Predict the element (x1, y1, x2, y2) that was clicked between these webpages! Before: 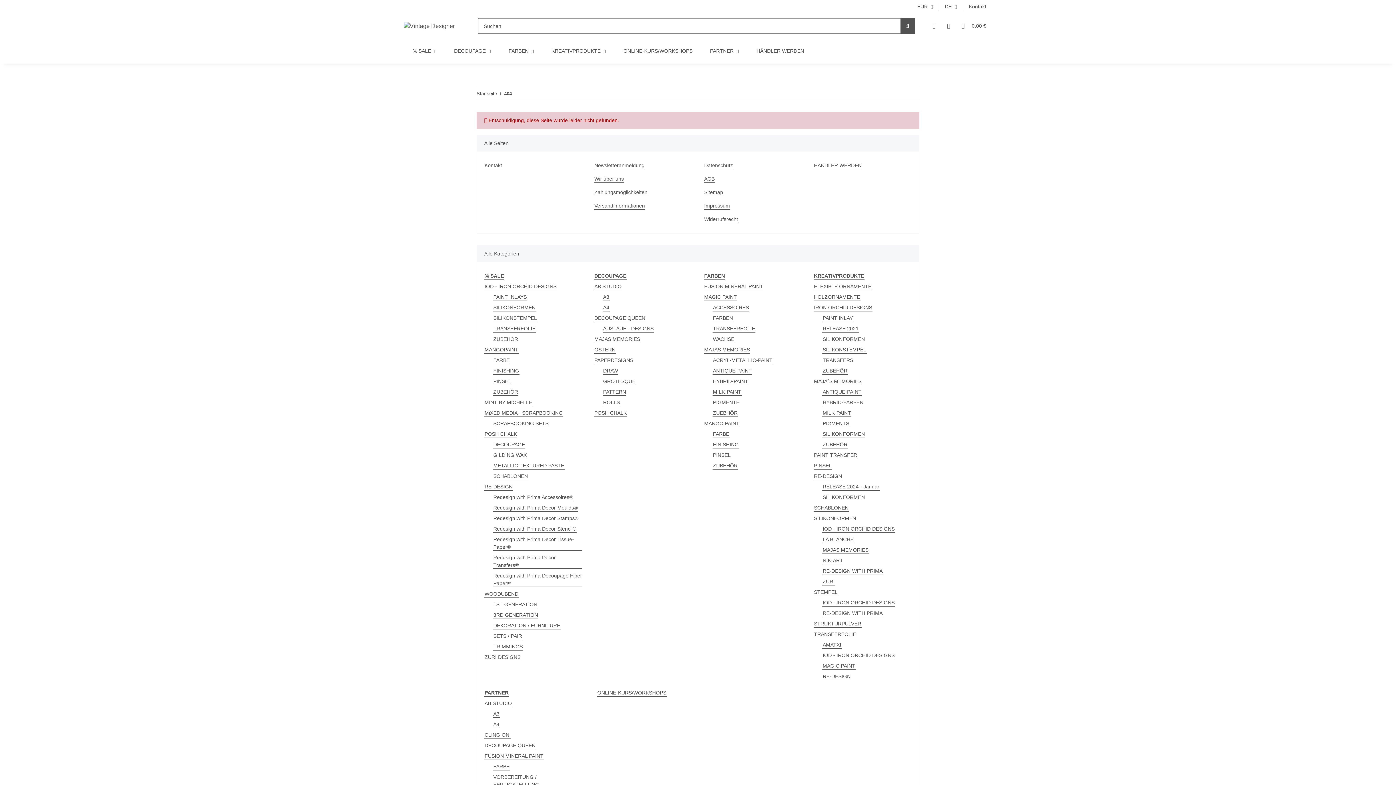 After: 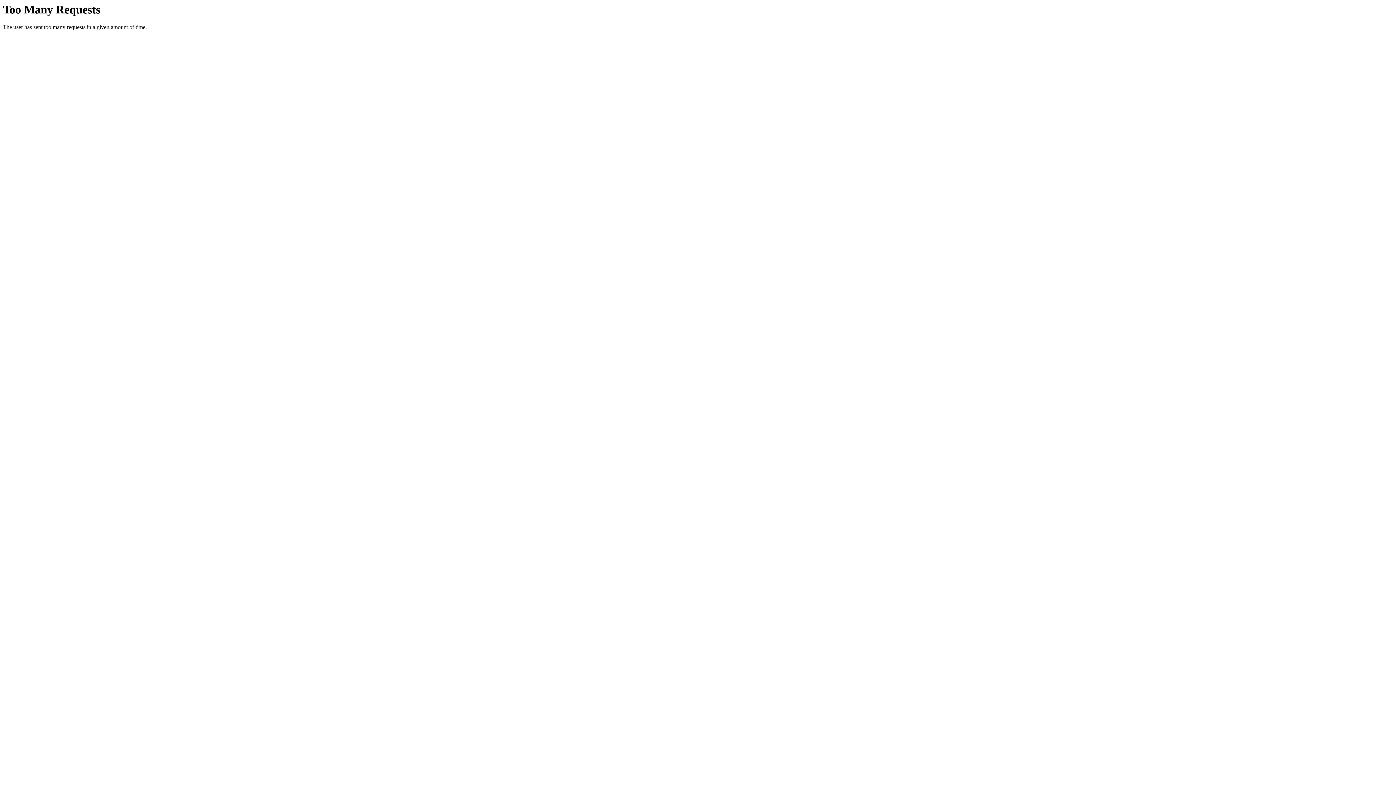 Action: bbox: (712, 451, 731, 459) label: PINSEL